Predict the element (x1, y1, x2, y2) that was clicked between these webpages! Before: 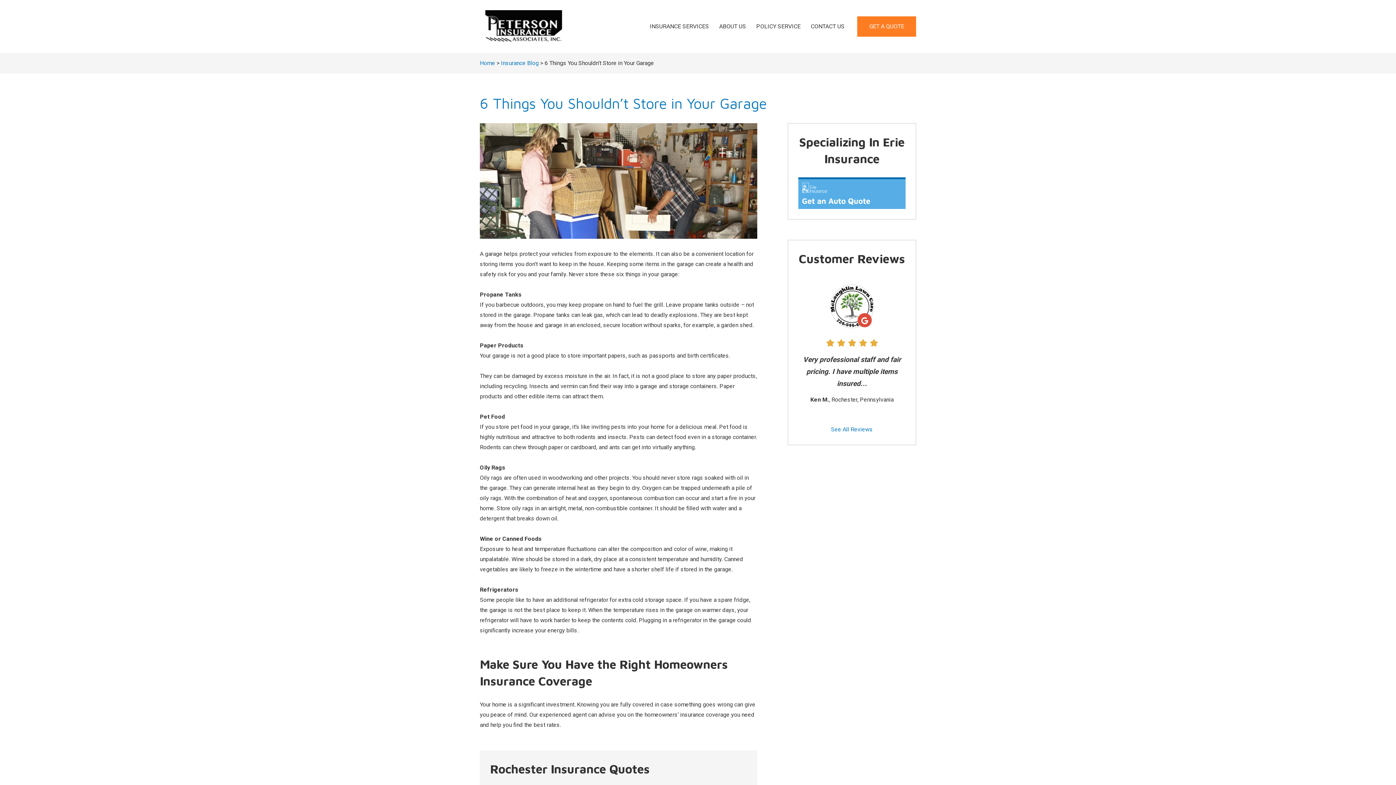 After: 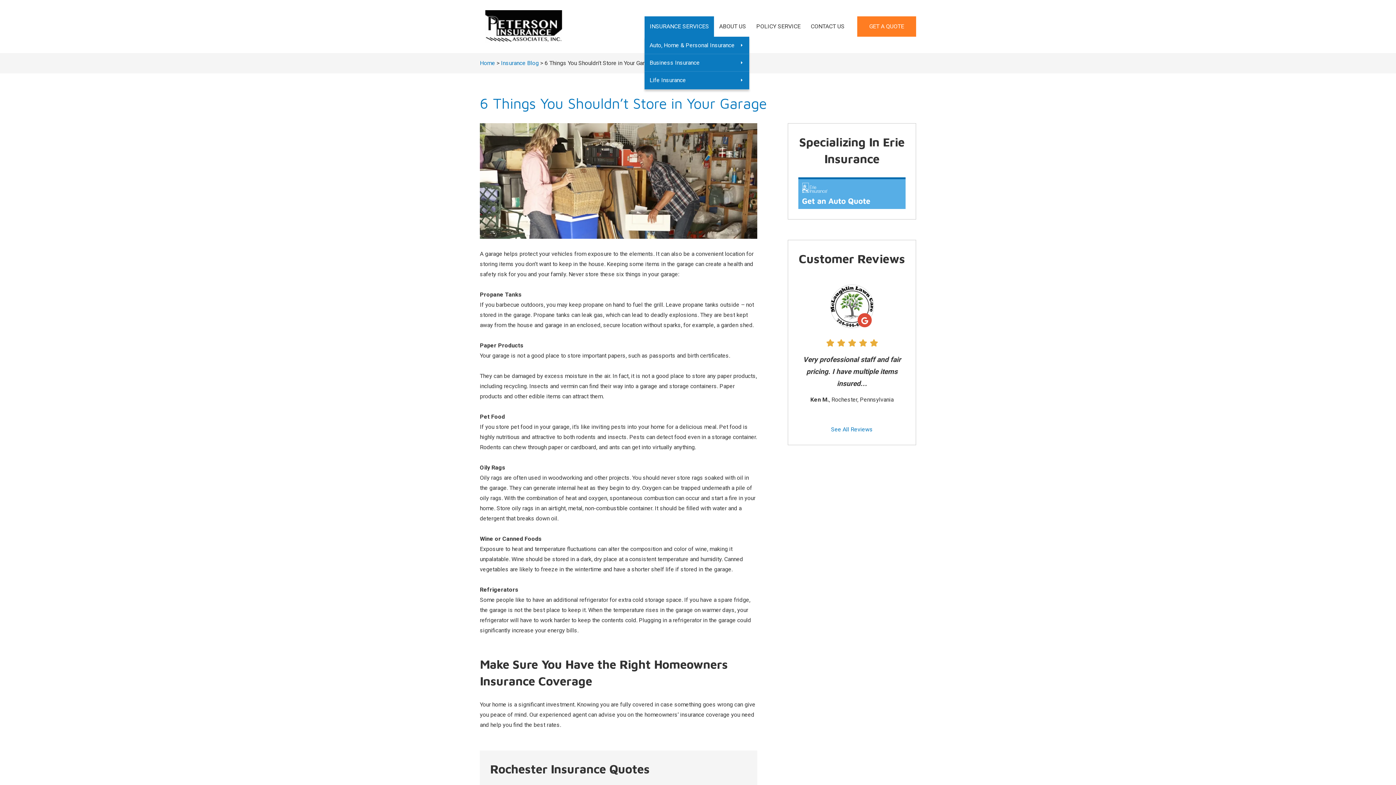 Action: label: INSURANCE SERVICES bbox: (644, 16, 714, 36)